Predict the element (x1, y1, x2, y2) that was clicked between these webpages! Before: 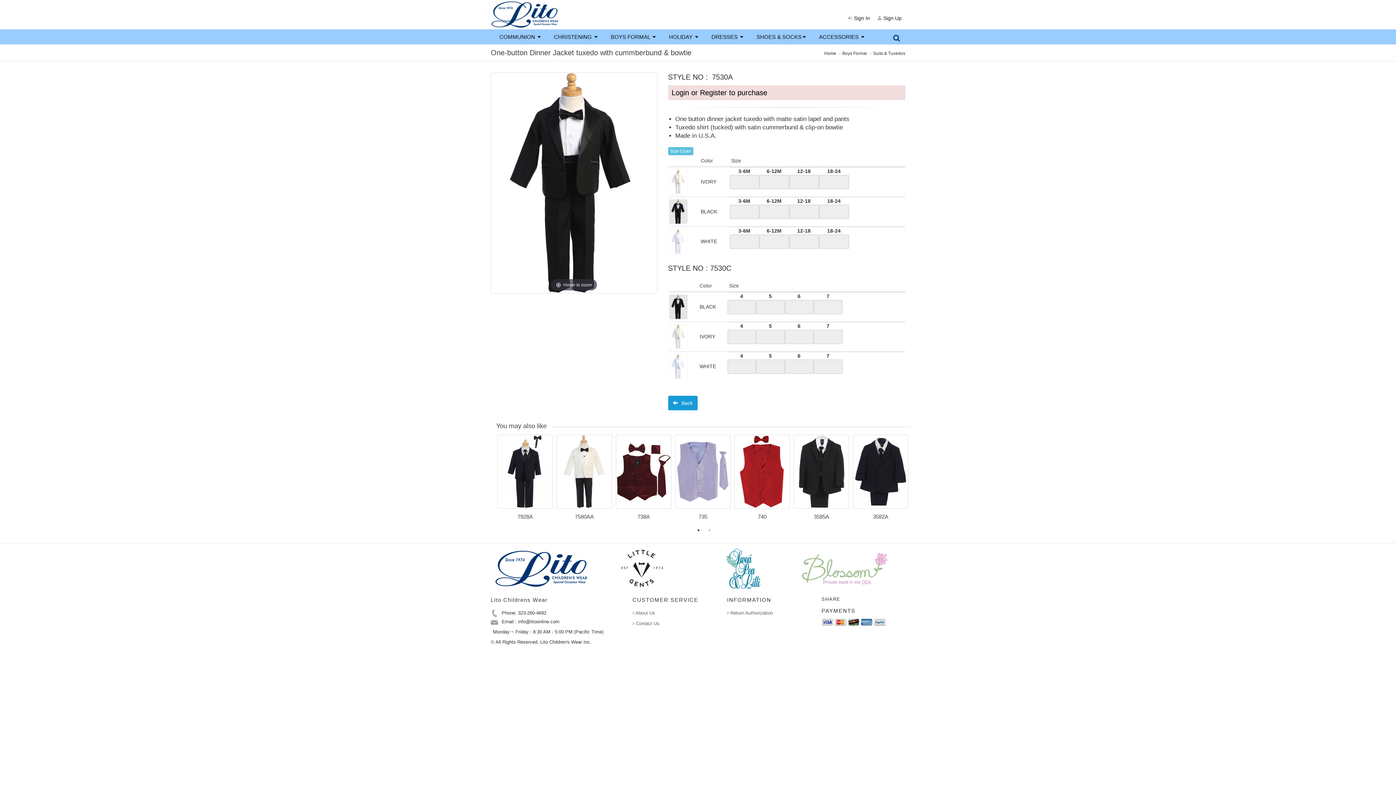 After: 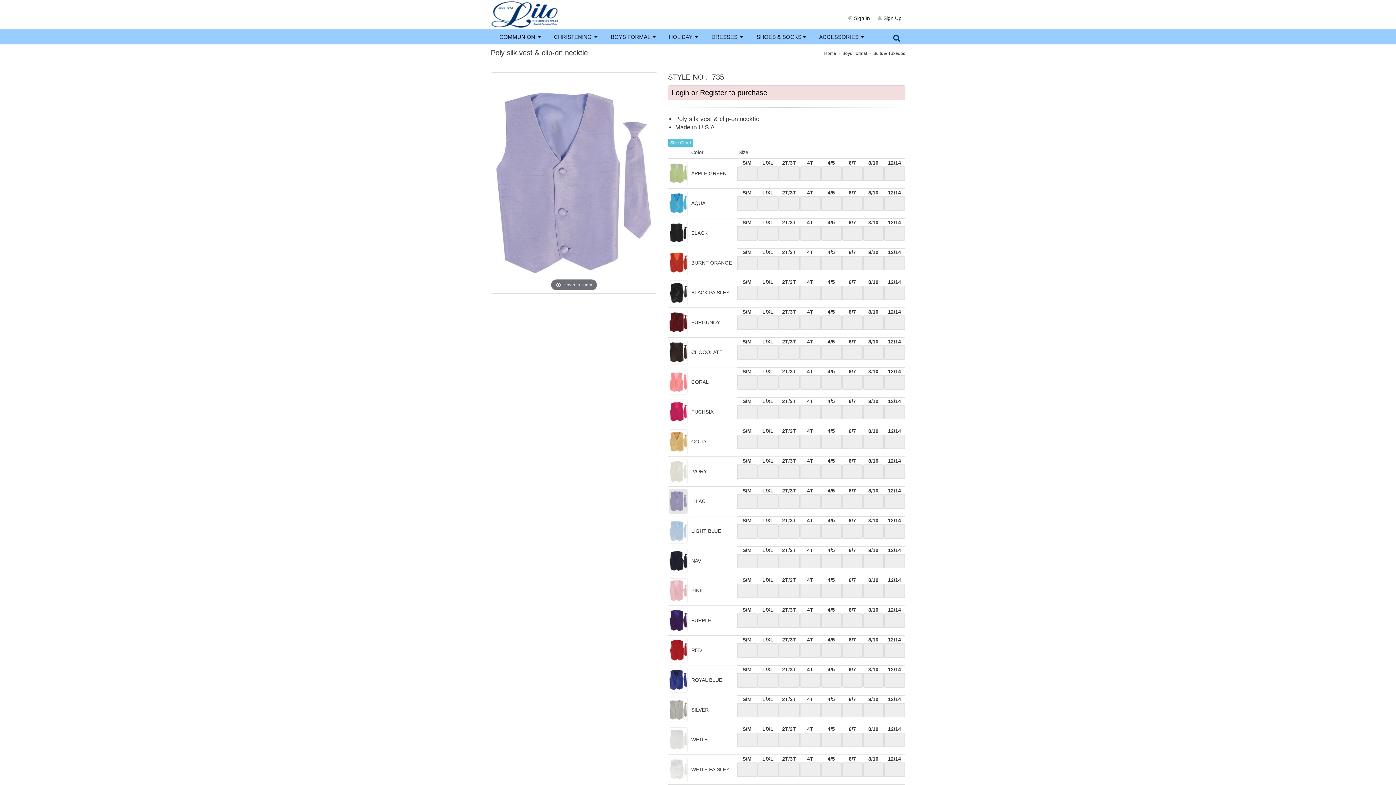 Action: bbox: (675, 435, 730, 508)